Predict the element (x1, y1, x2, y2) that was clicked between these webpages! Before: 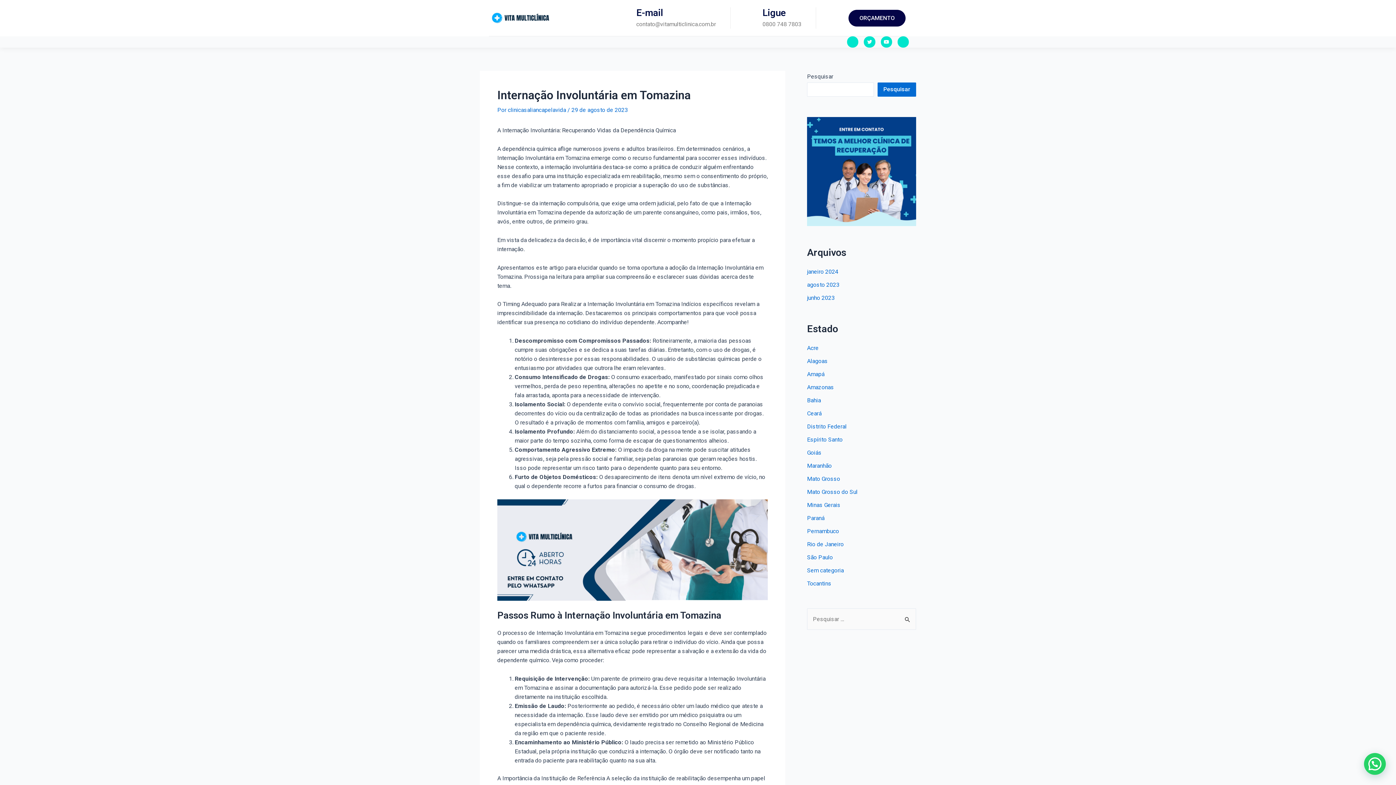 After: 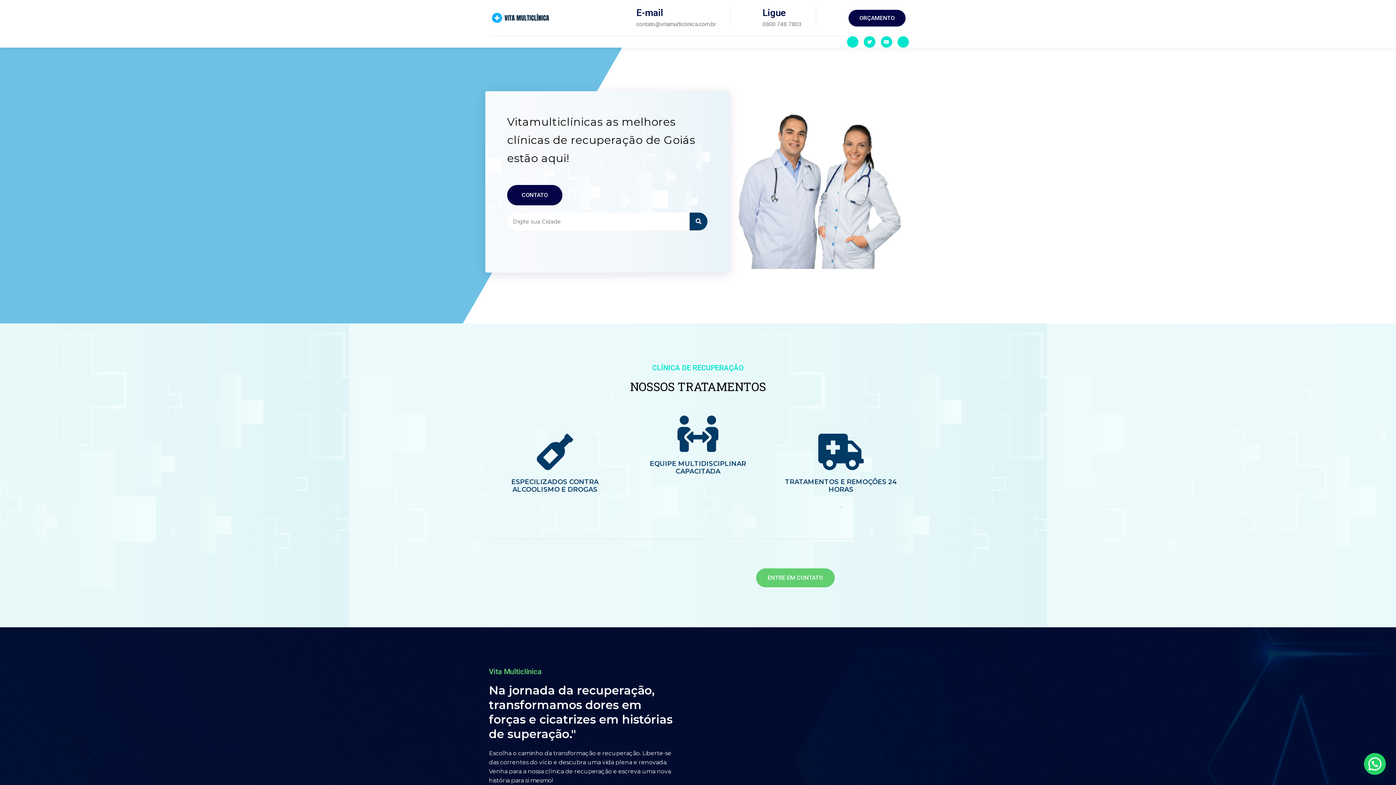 Action: label: junho 2023 bbox: (807, 294, 834, 301)